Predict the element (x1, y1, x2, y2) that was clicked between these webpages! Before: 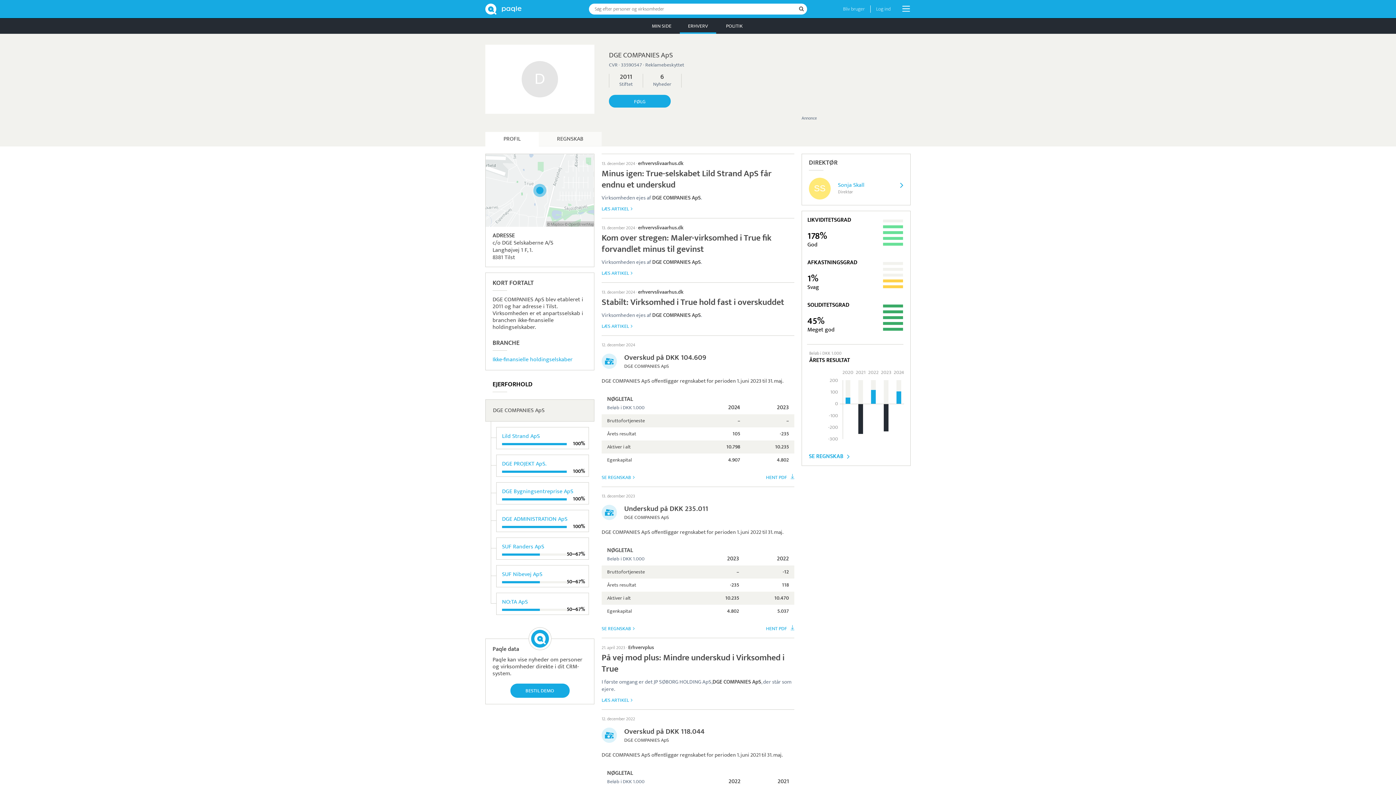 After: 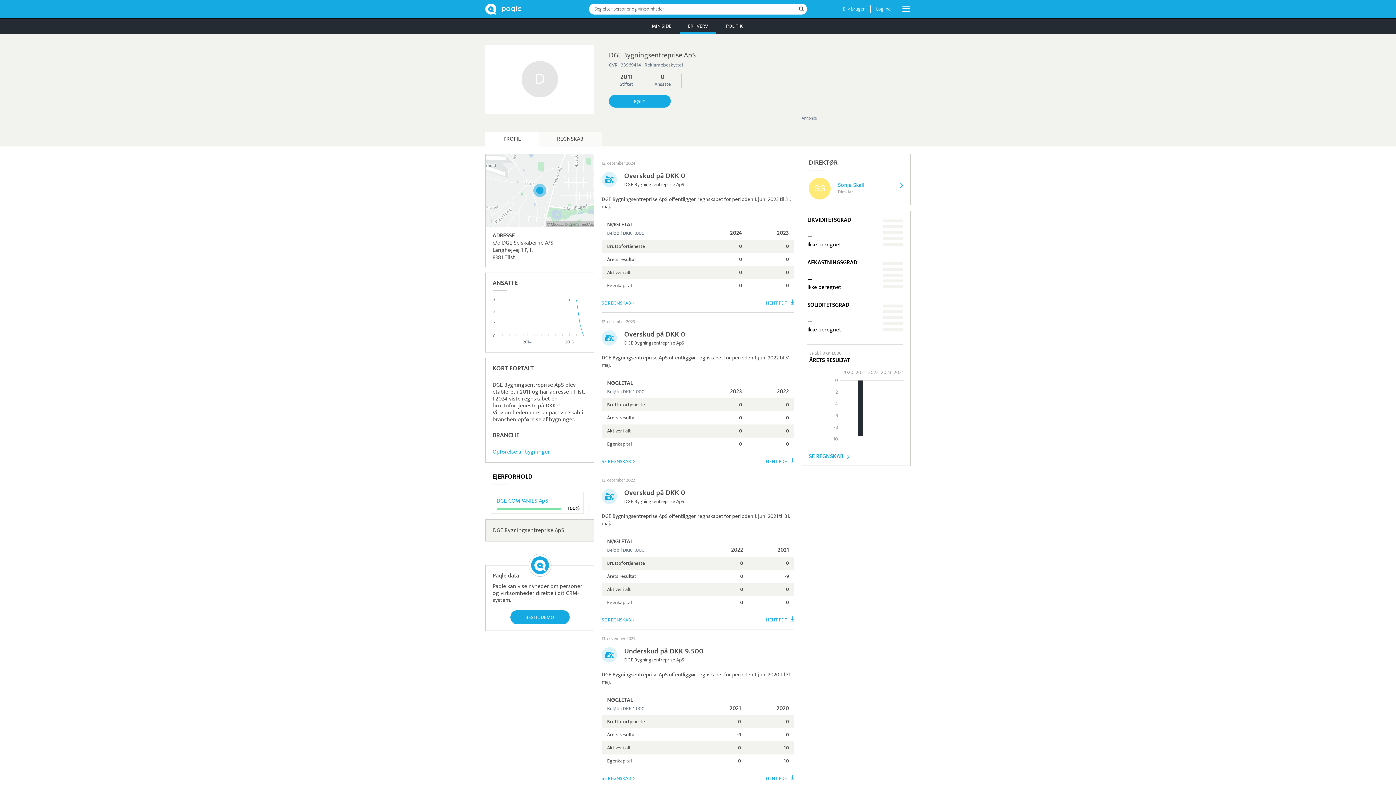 Action: bbox: (502, 486, 573, 496) label: DGE Bygningsentreprise ApS